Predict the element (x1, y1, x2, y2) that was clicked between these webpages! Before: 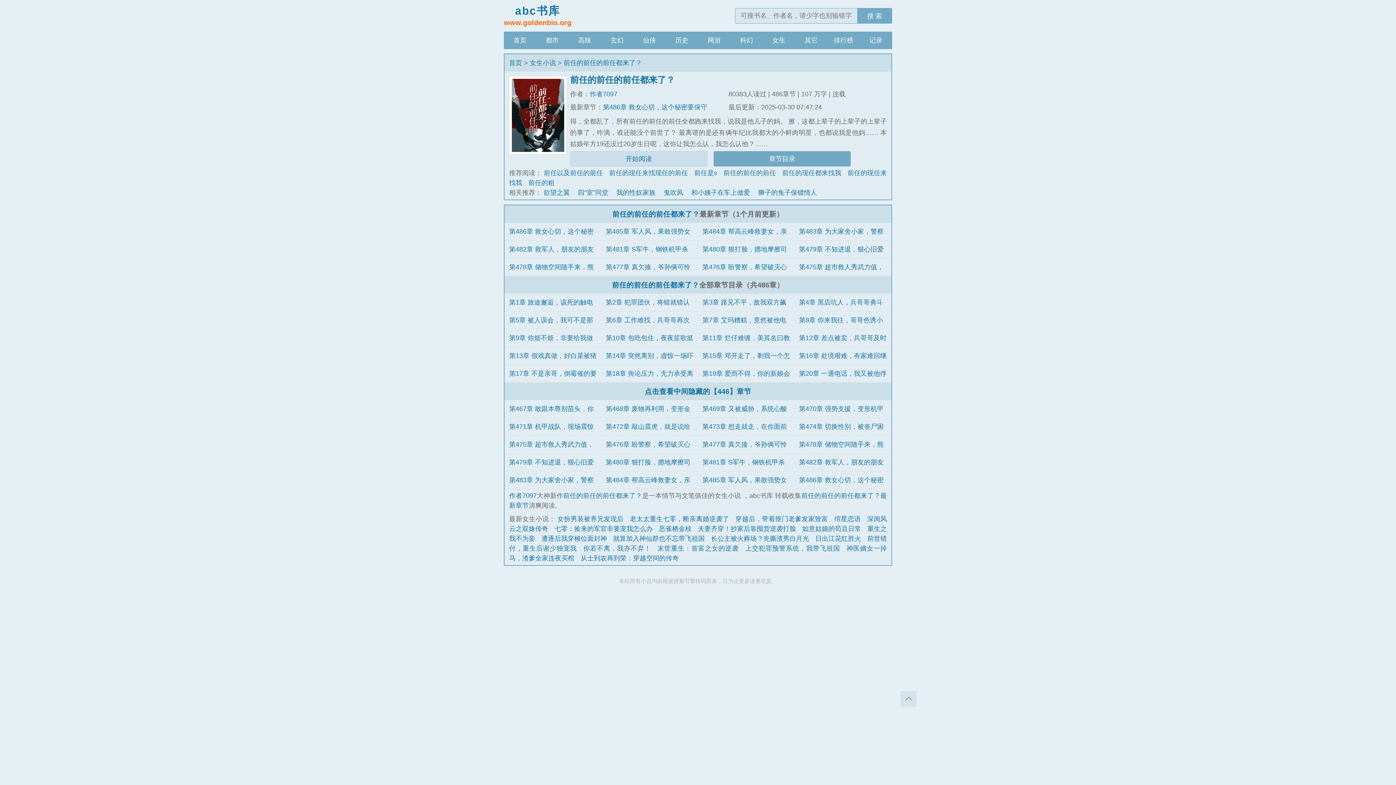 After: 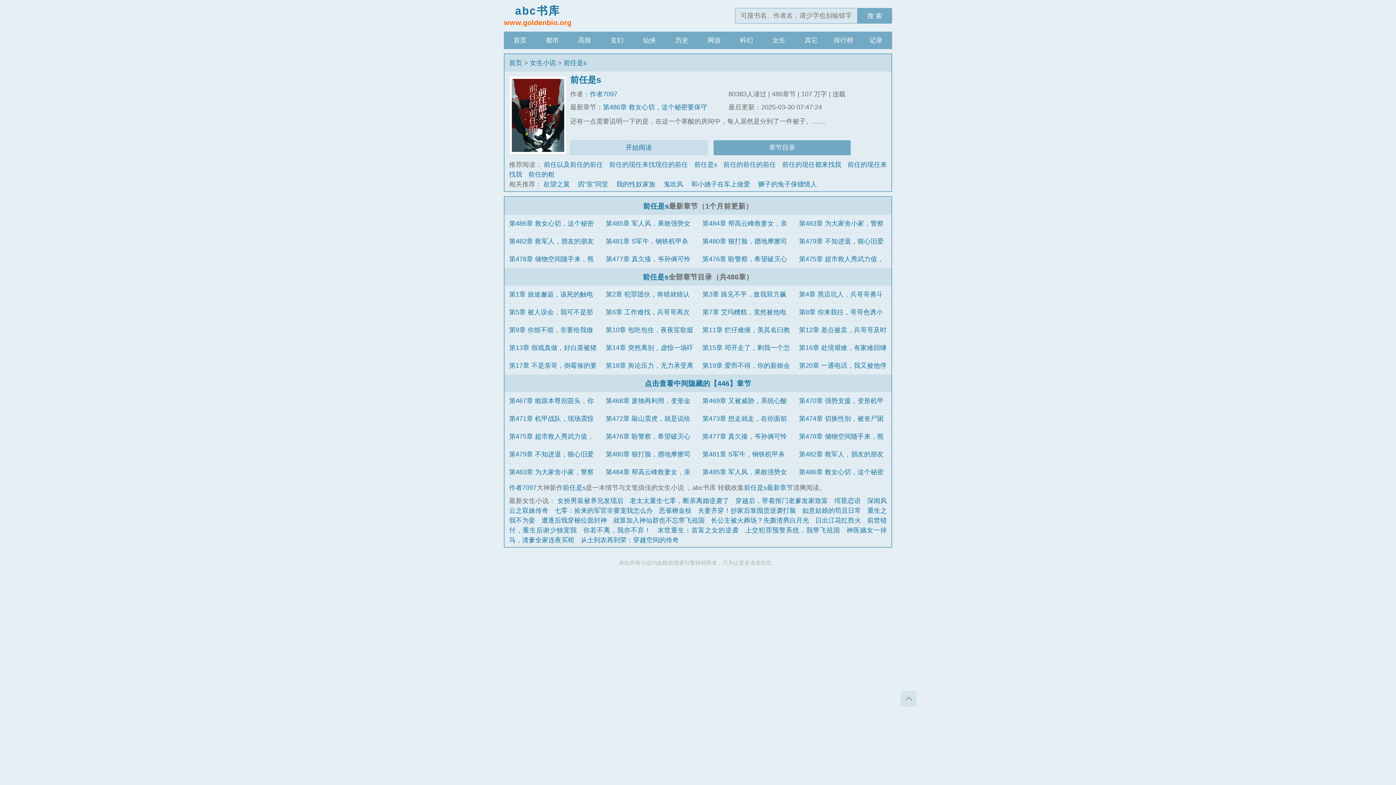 Action: label: 前任是s bbox: (694, 169, 717, 176)